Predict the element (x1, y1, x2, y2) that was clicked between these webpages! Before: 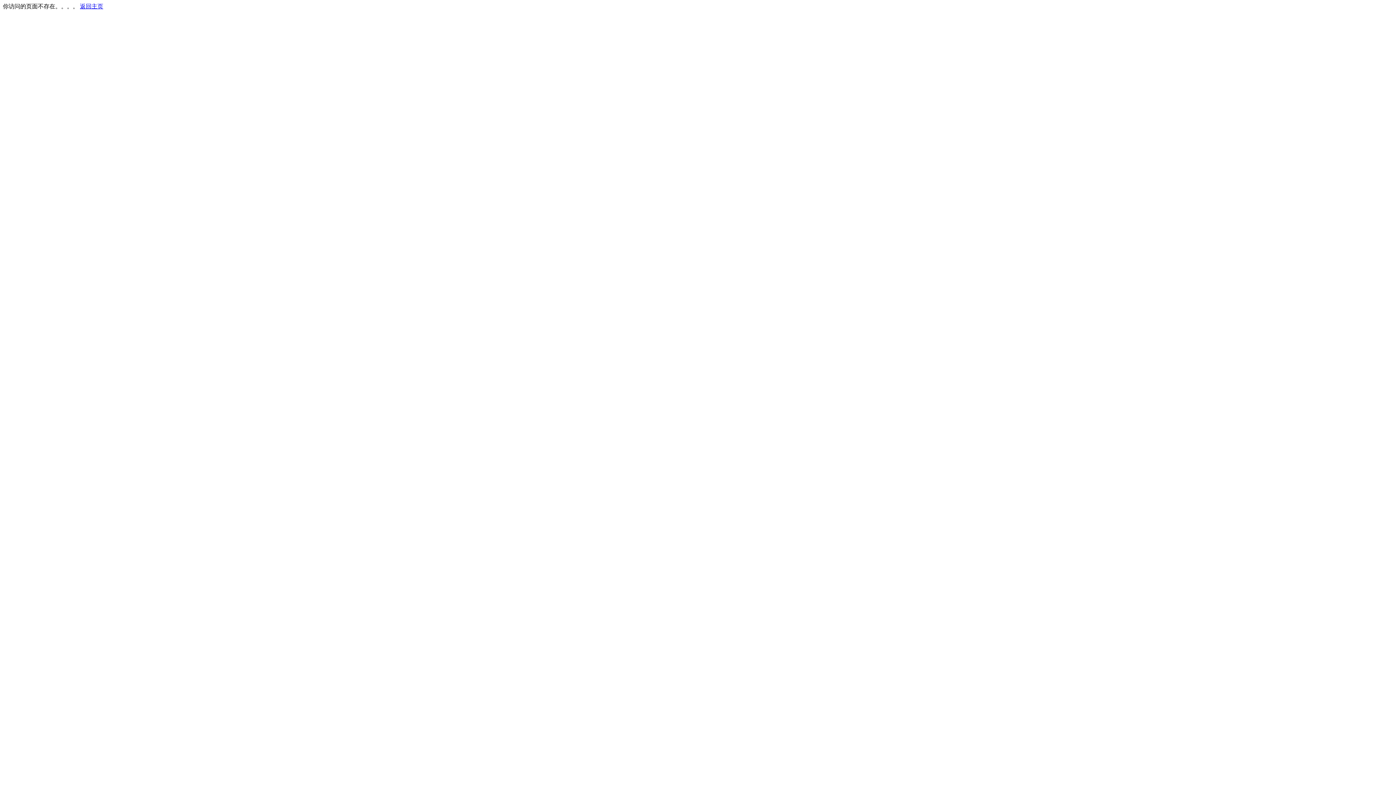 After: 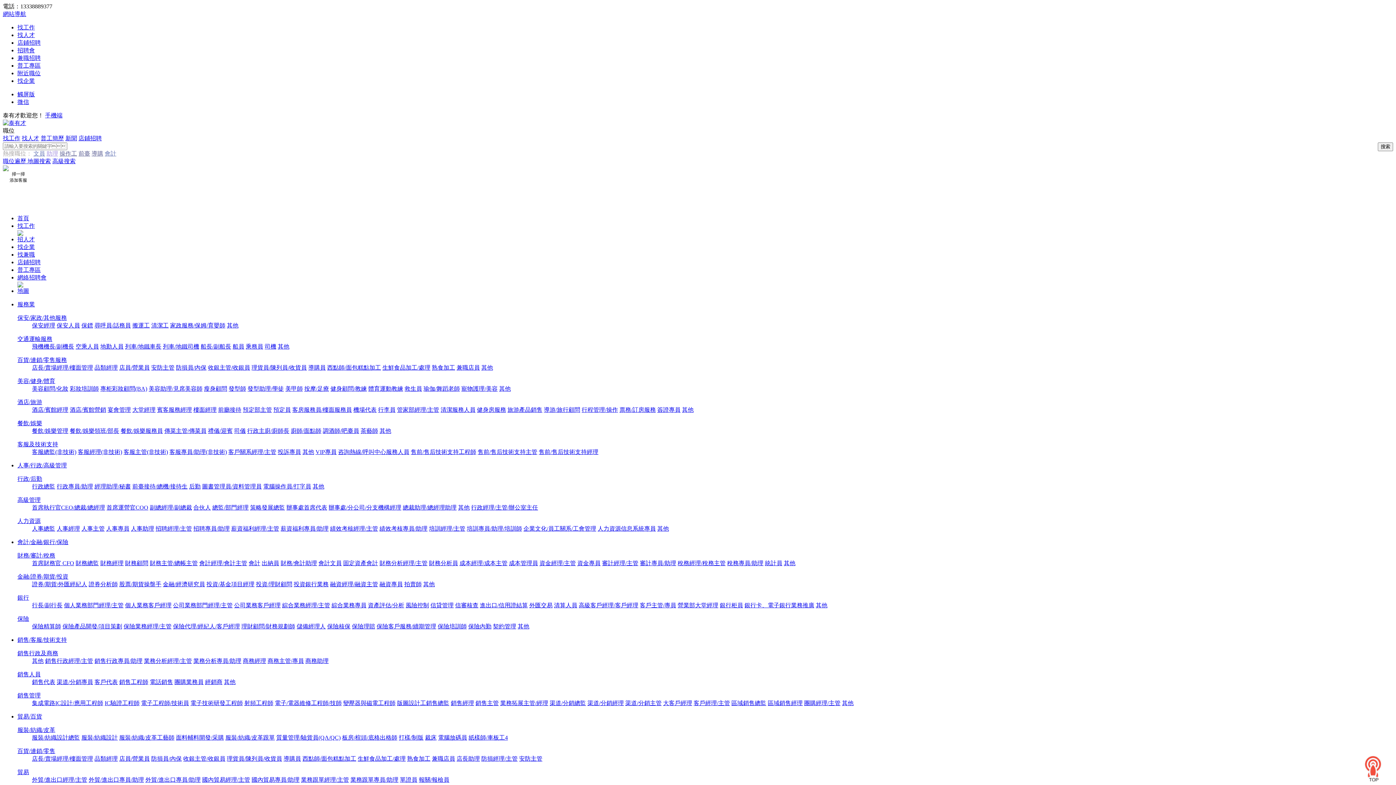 Action: label: 返回主页 bbox: (80, 3, 103, 9)